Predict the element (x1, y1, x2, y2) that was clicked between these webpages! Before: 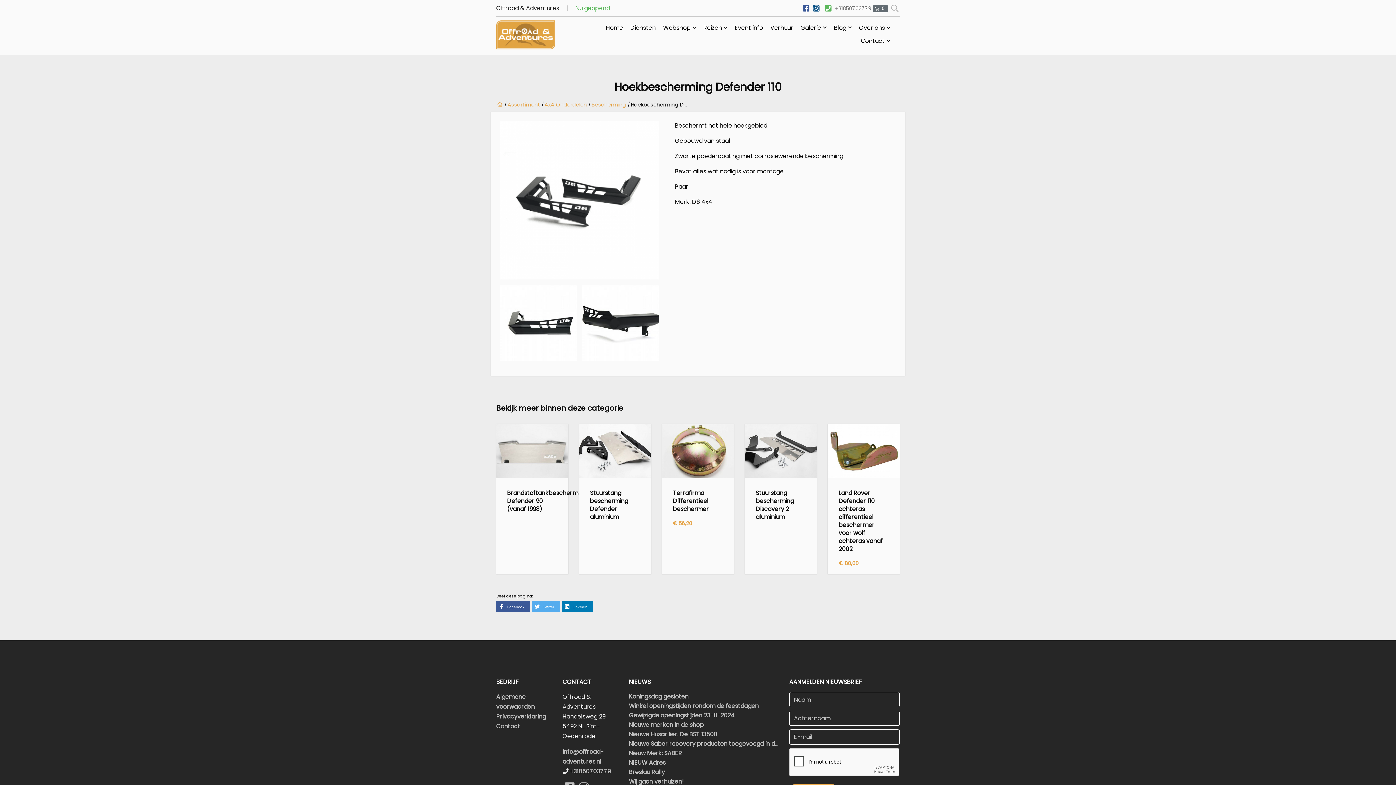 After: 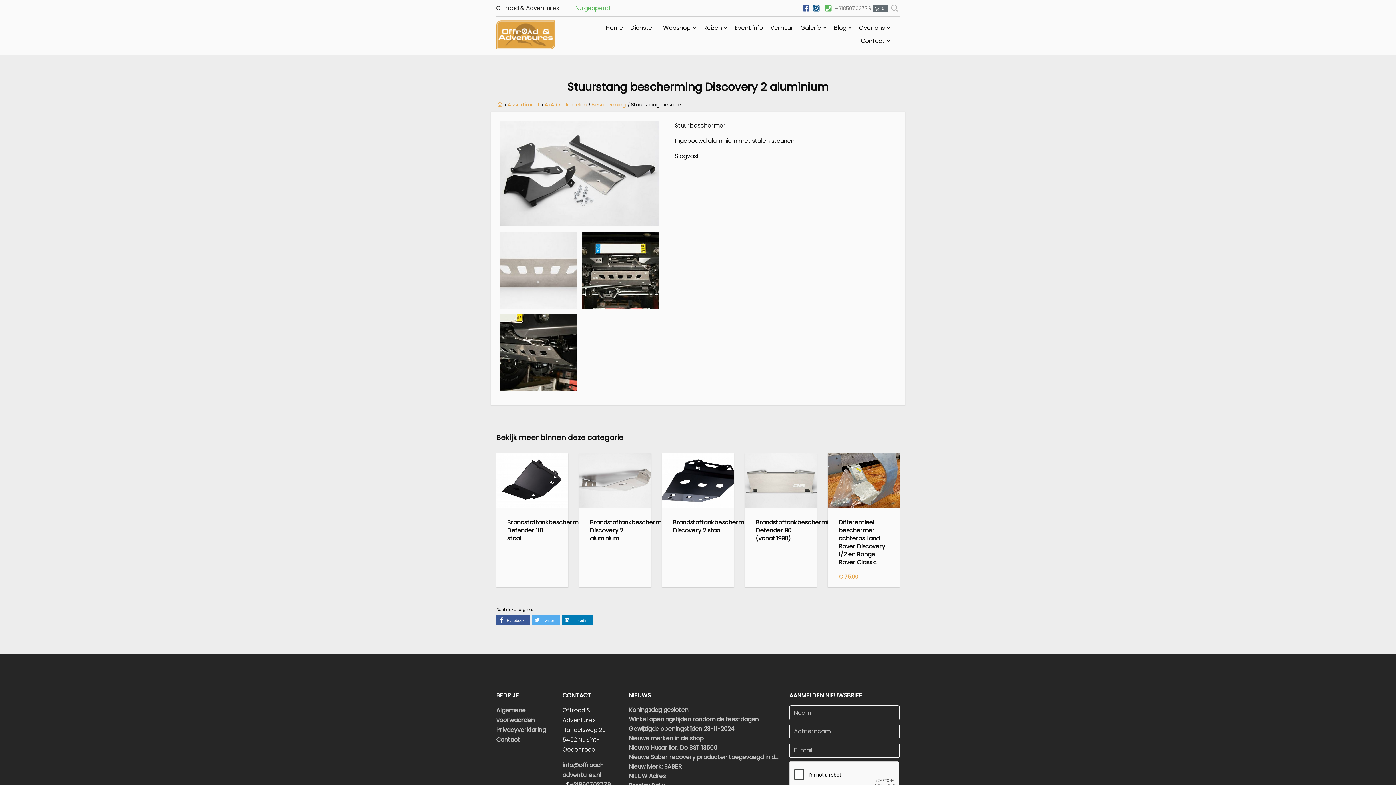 Action: bbox: (745, 424, 817, 574) label: Stuurstang bescherming Discovery 2 aluminium